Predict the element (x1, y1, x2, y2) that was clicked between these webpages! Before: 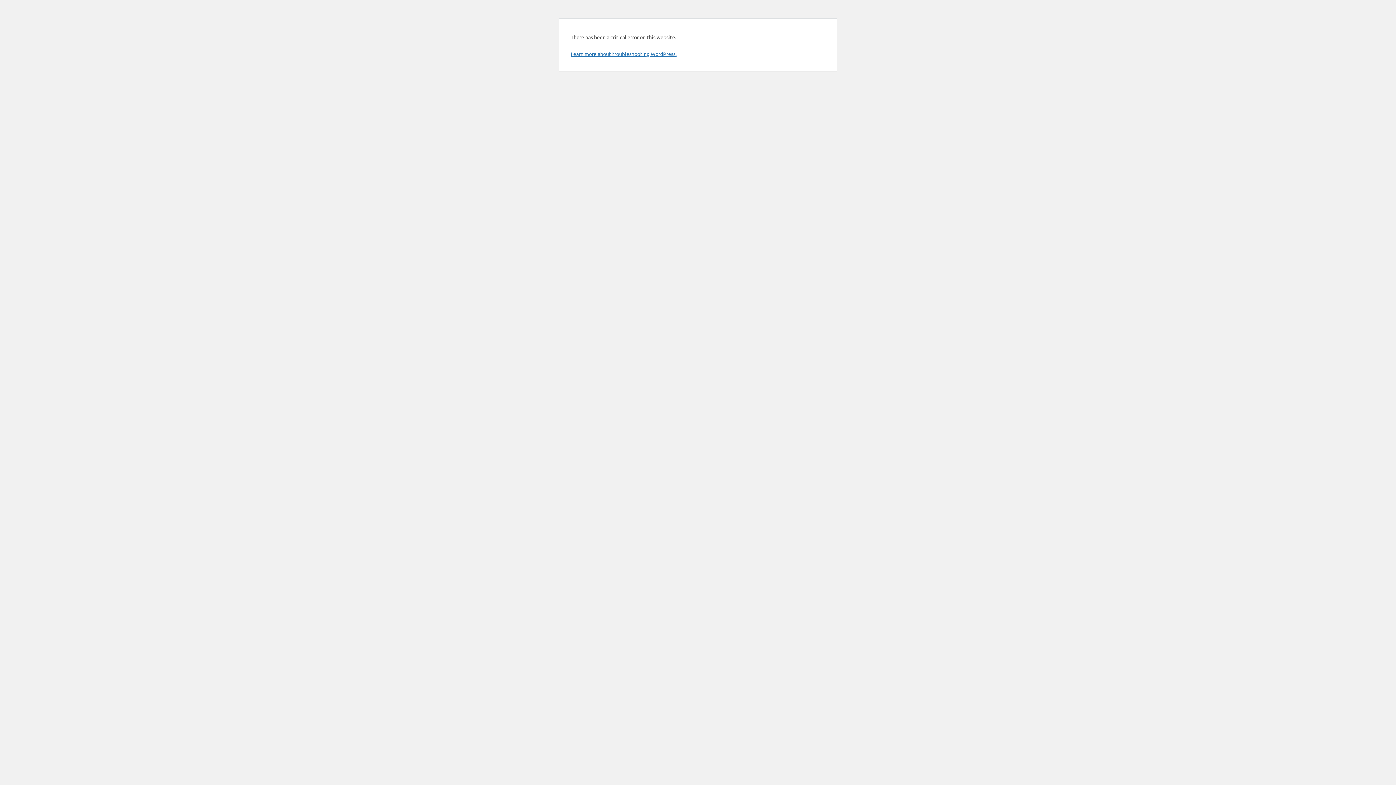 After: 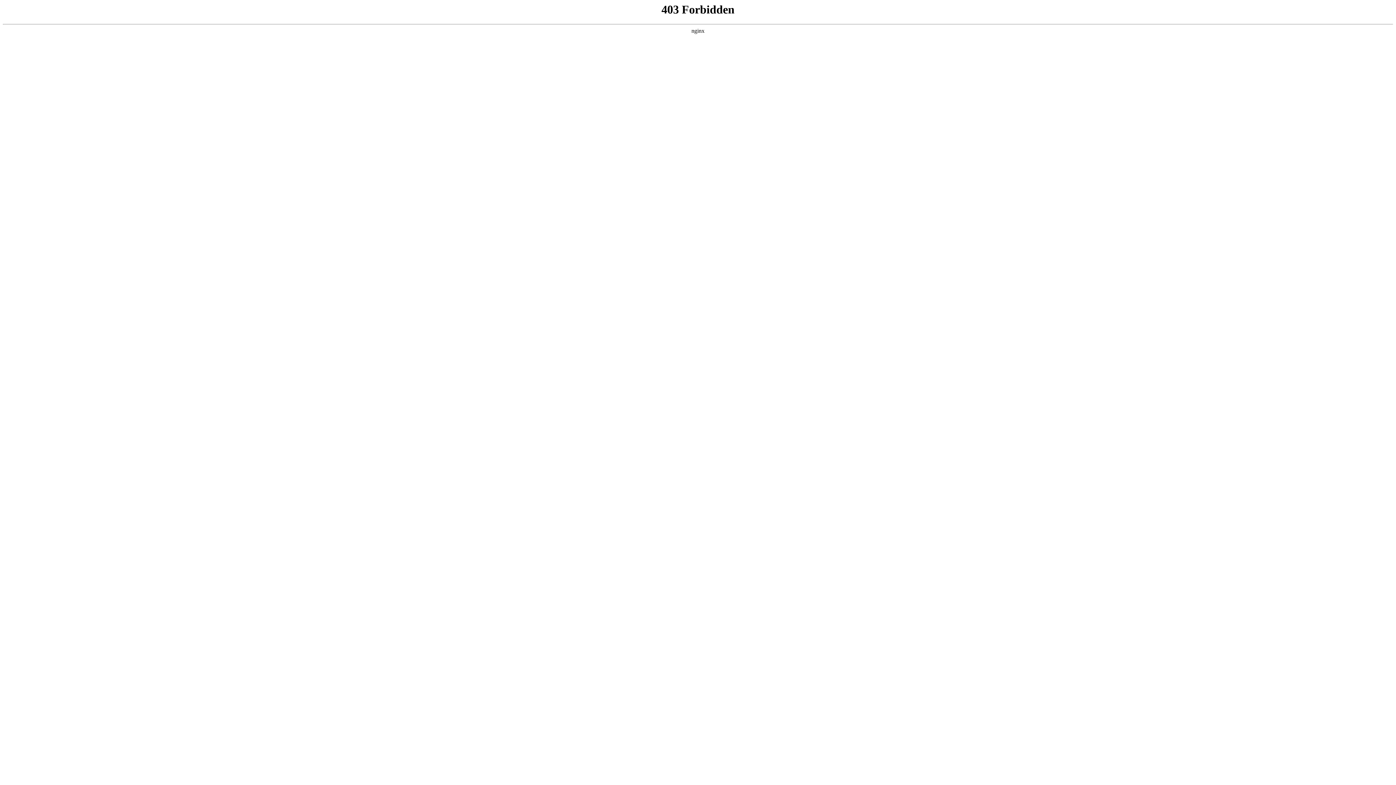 Action: bbox: (570, 50, 676, 57) label: Learn more about troubleshooting WordPress.